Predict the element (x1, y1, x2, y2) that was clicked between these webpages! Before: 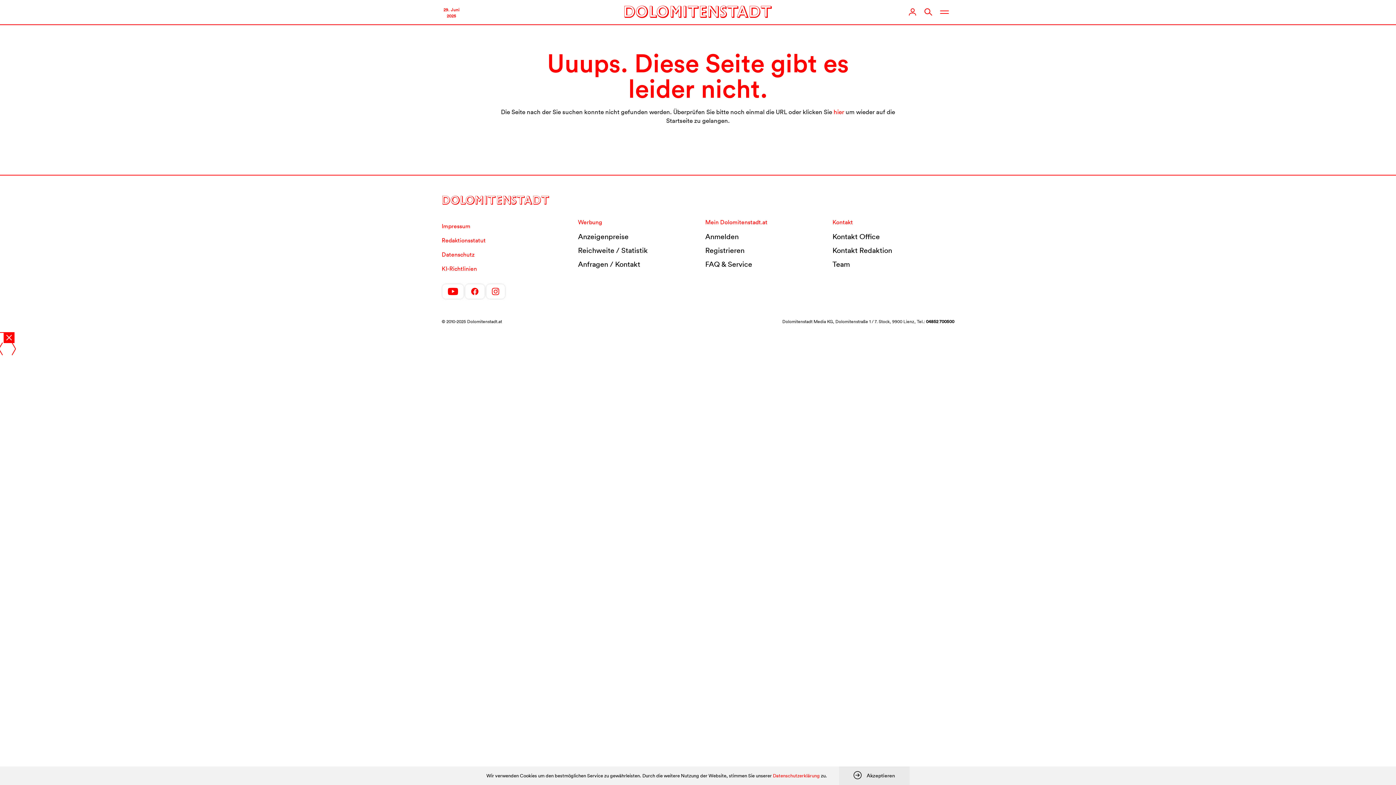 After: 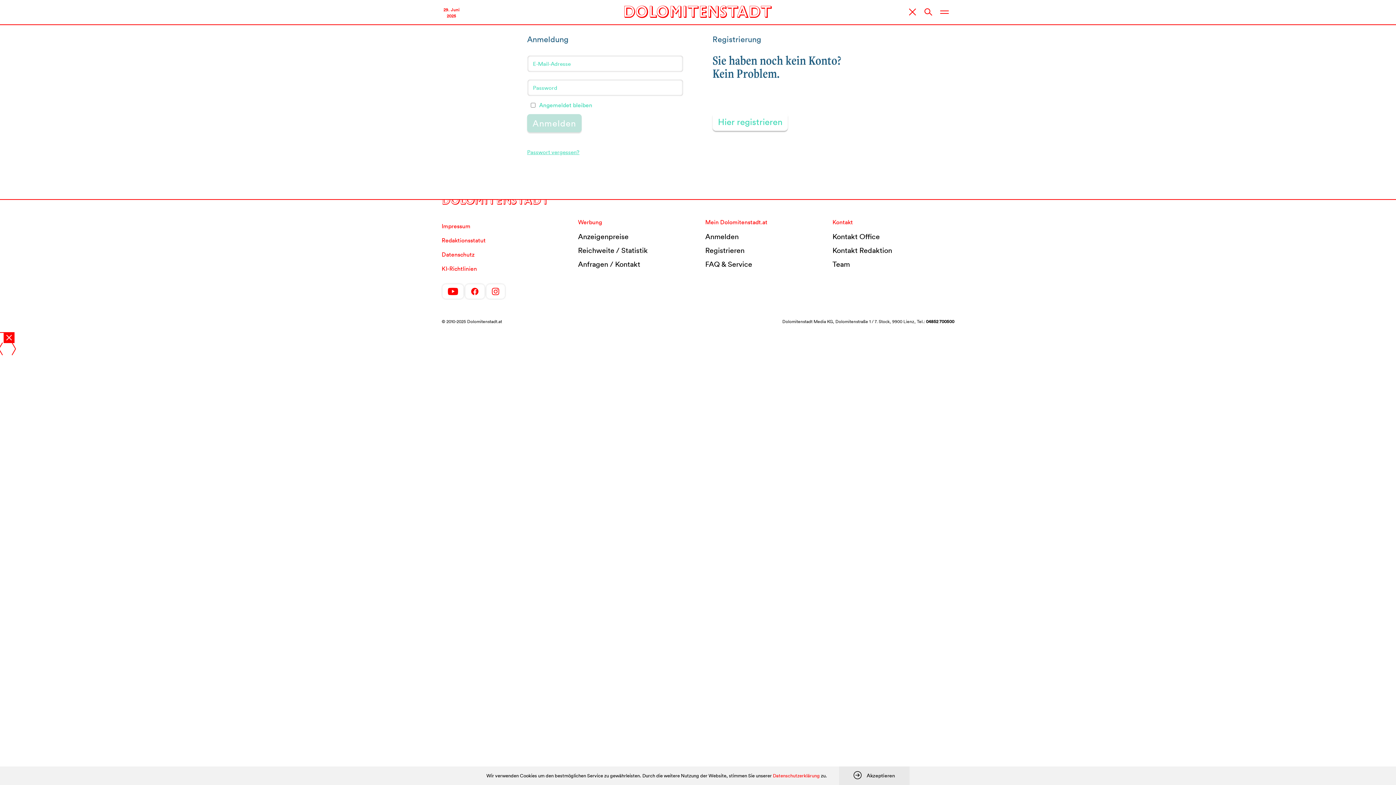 Action: bbox: (904, 4, 920, 20)